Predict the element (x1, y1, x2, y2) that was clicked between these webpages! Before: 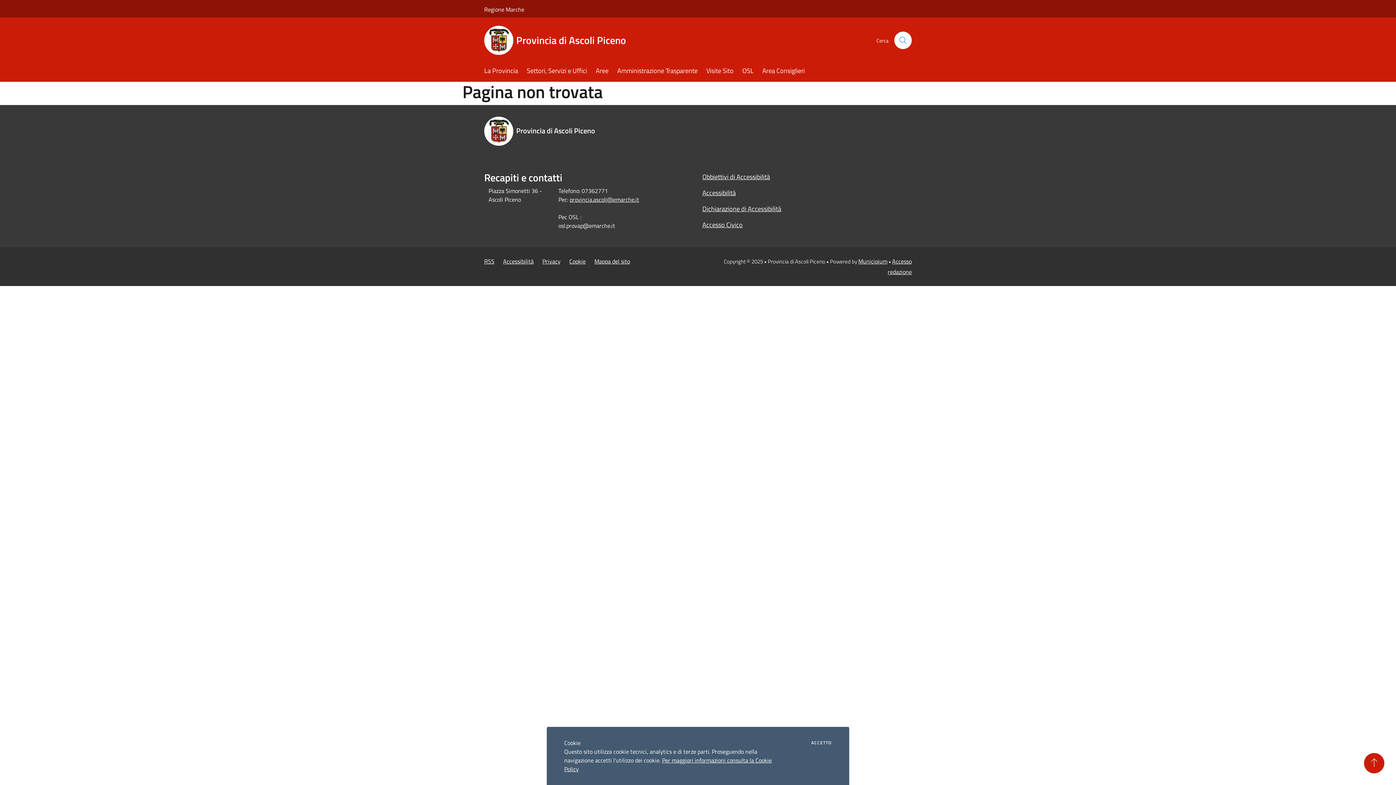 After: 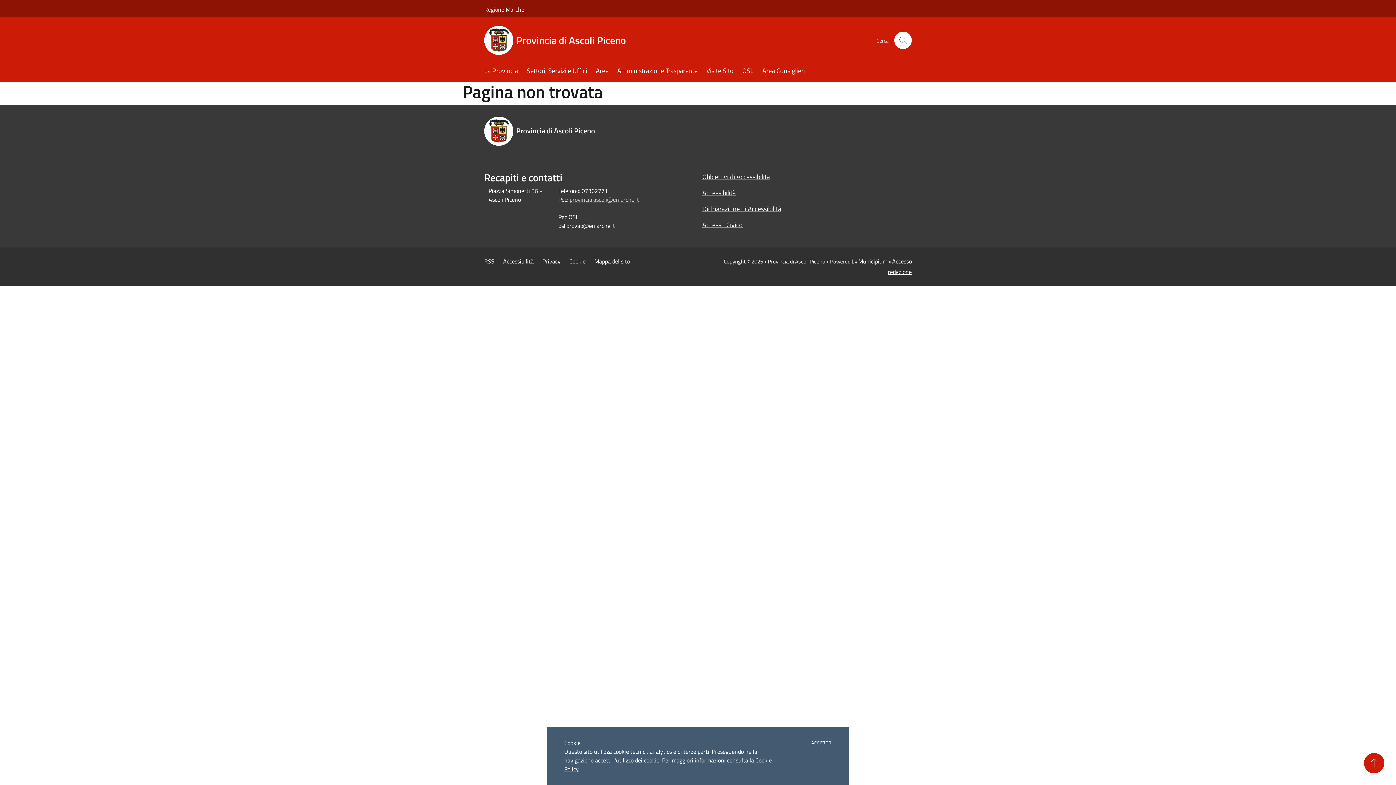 Action: bbox: (569, 195, 639, 204) label: provincia.ascoli@emarche.it